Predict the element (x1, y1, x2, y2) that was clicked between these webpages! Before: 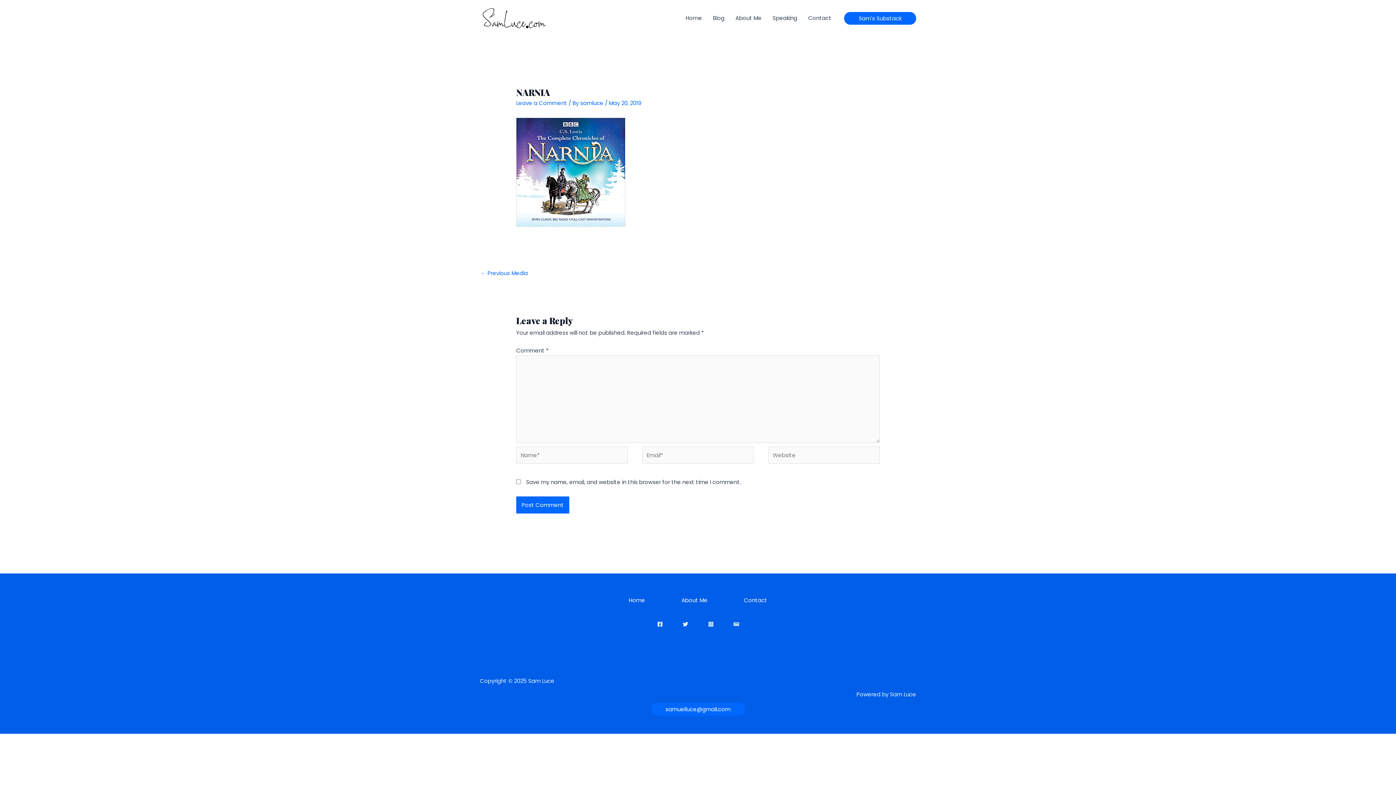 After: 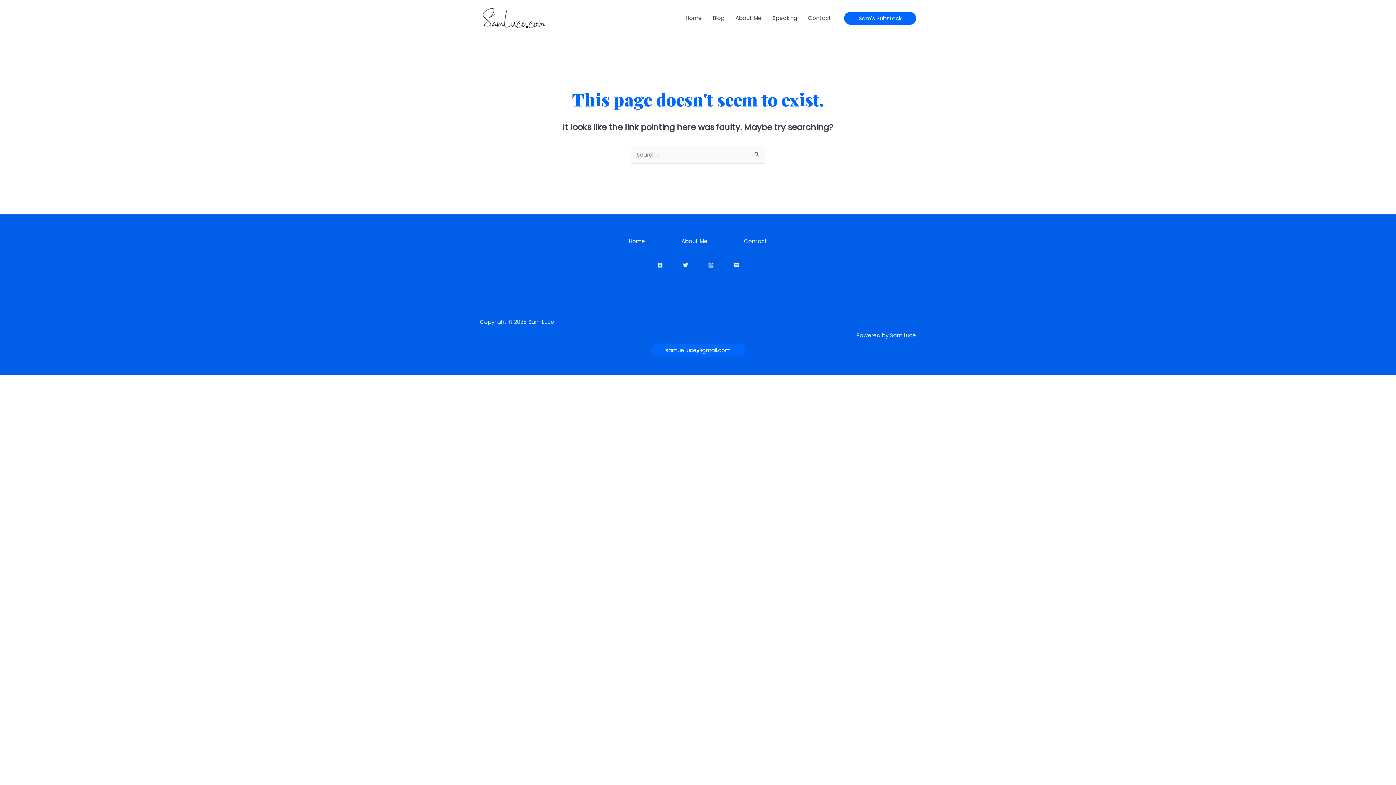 Action: label: Contact bbox: (726, 596, 785, 604)